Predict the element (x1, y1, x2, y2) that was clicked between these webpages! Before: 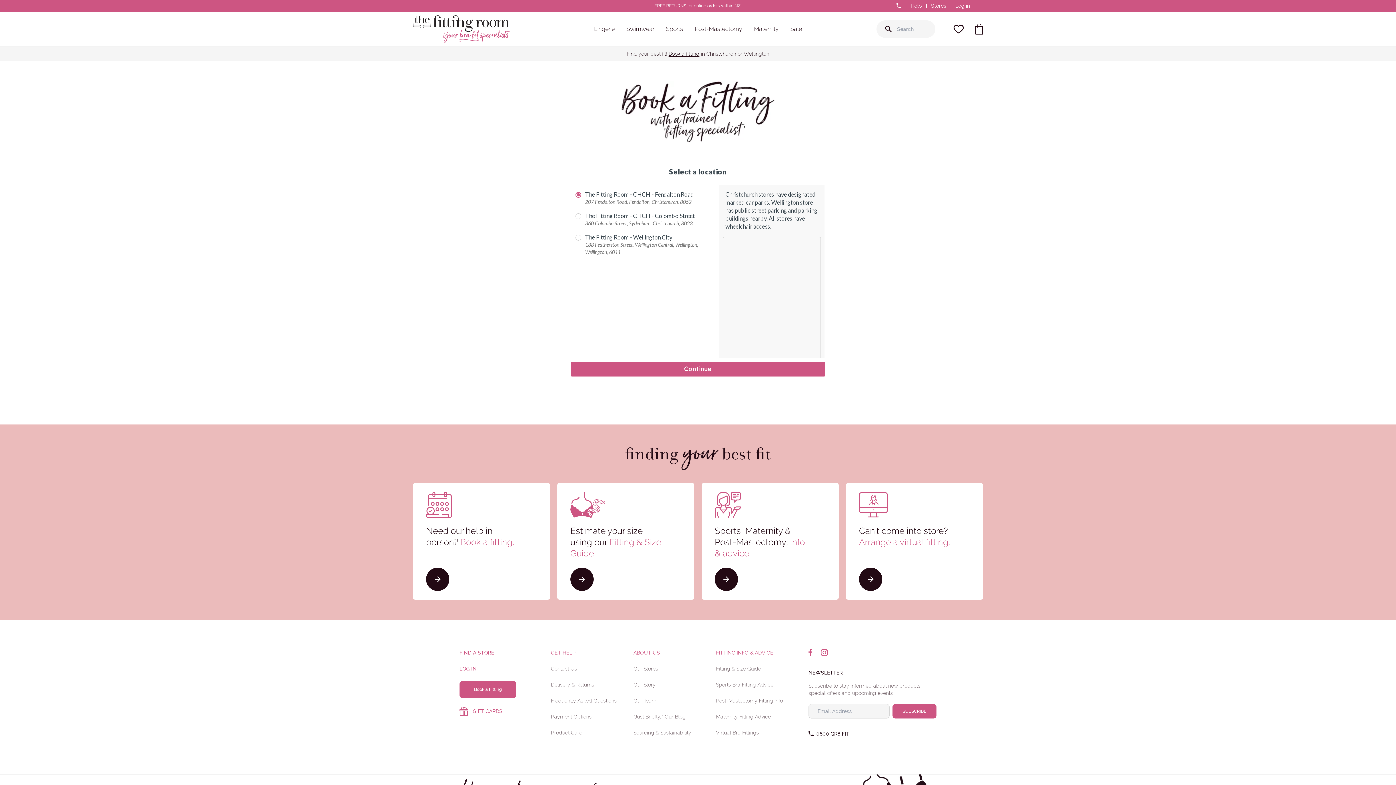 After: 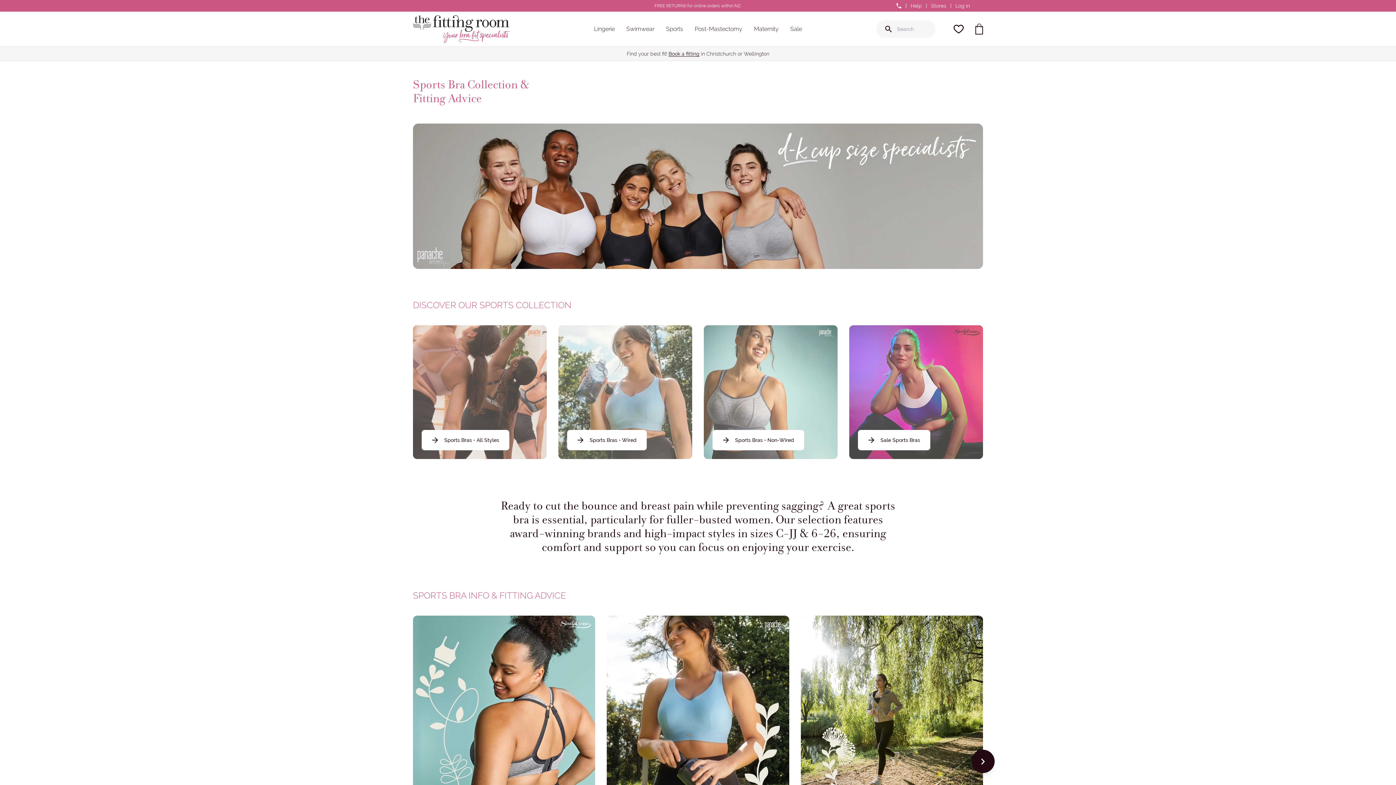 Action: bbox: (716, 681, 790, 688) label: Sports Bra Fitting Advice